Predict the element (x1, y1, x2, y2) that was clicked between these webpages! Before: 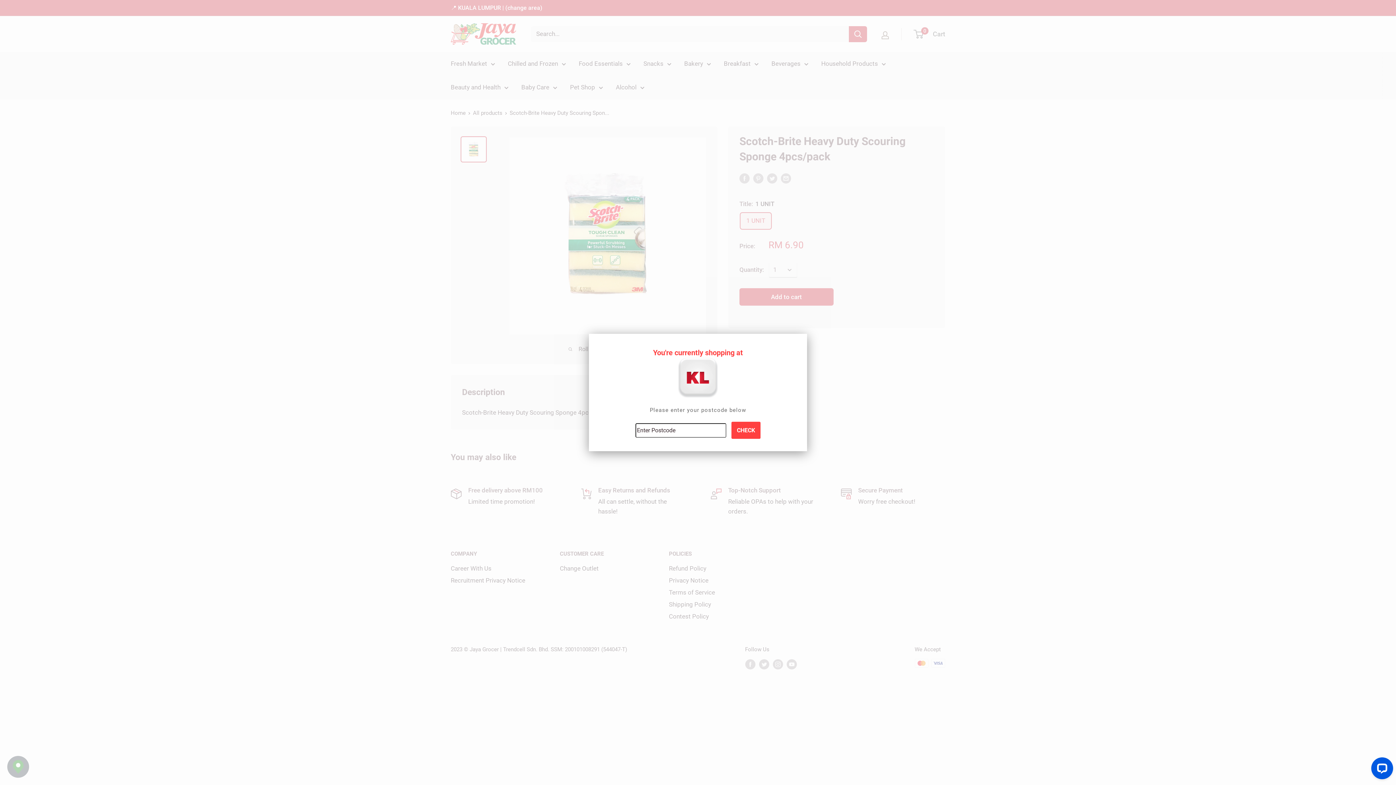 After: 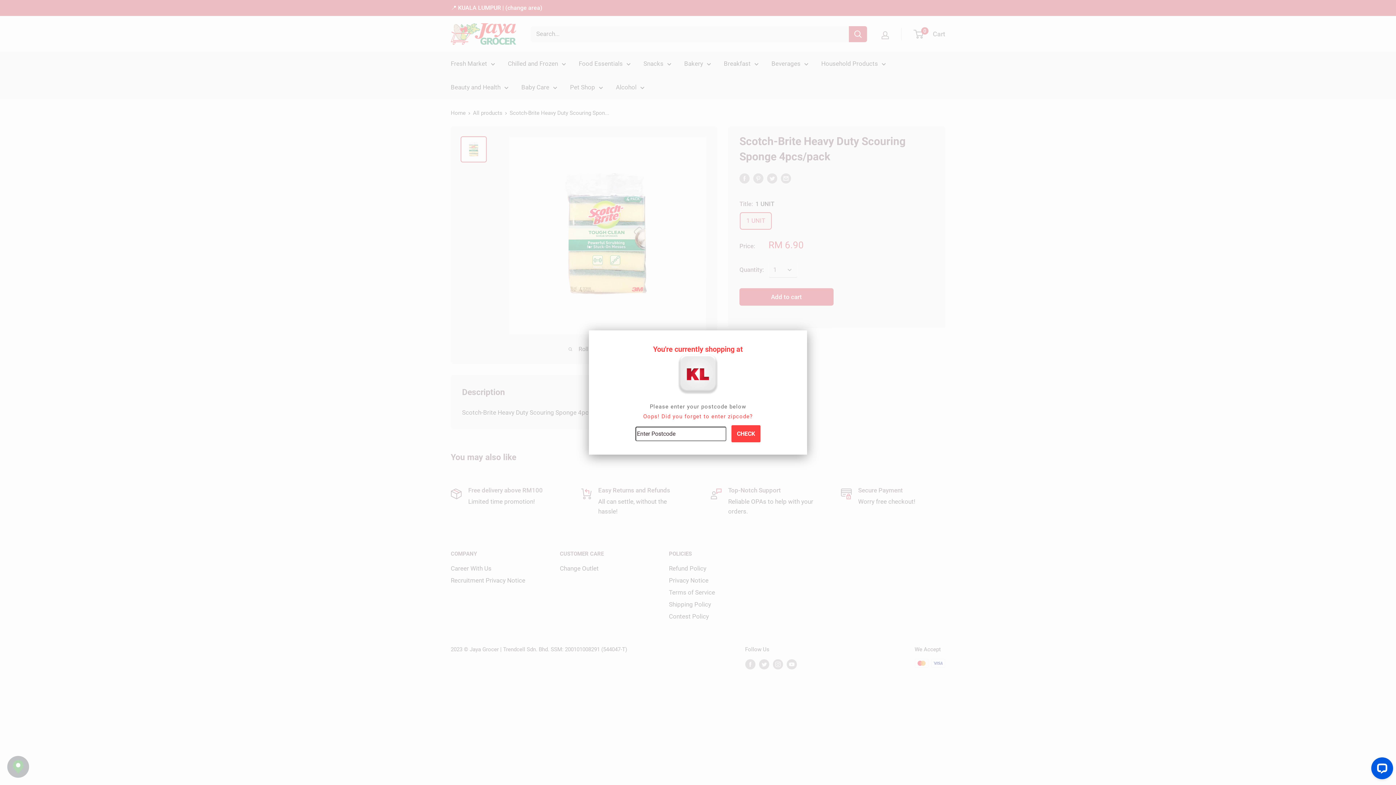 Action: bbox: (731, 422, 760, 439) label: CHECK